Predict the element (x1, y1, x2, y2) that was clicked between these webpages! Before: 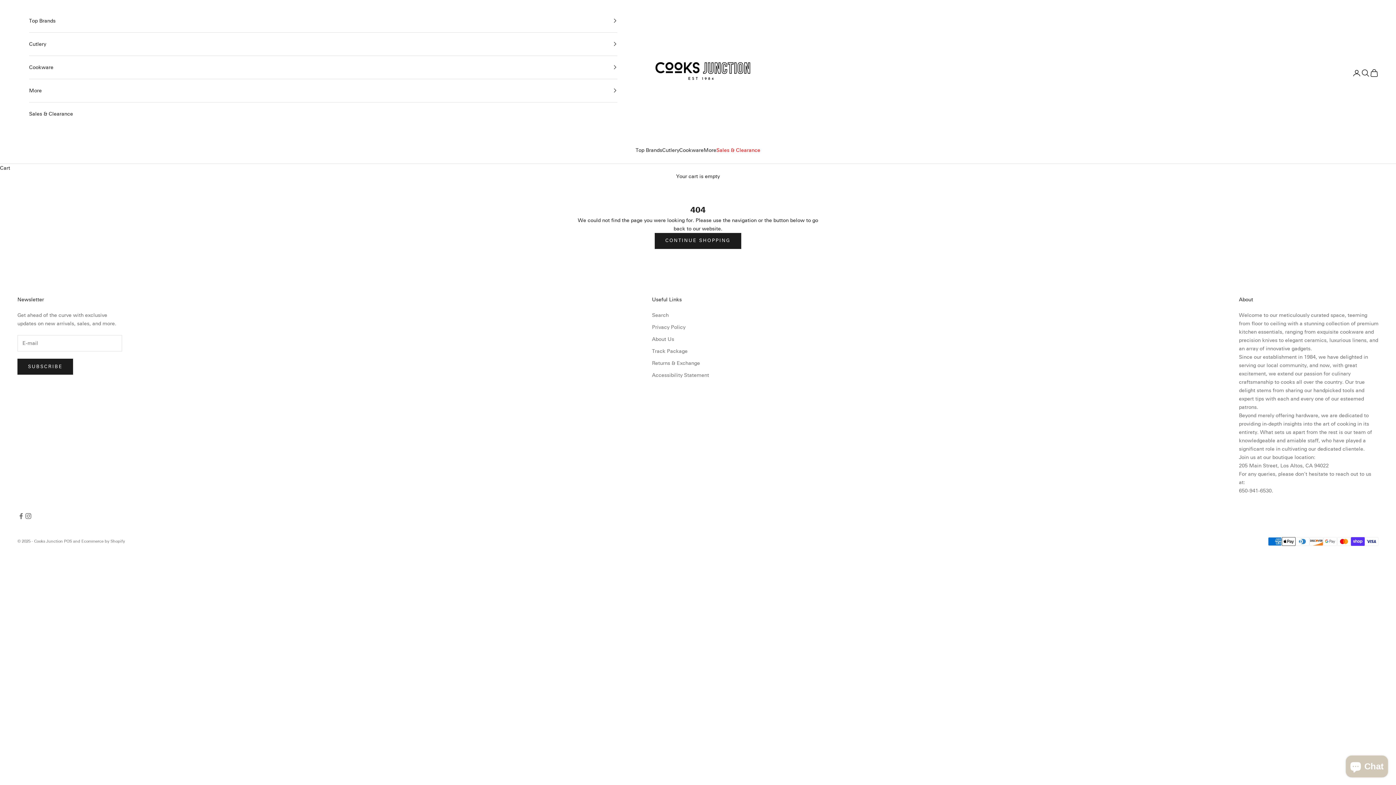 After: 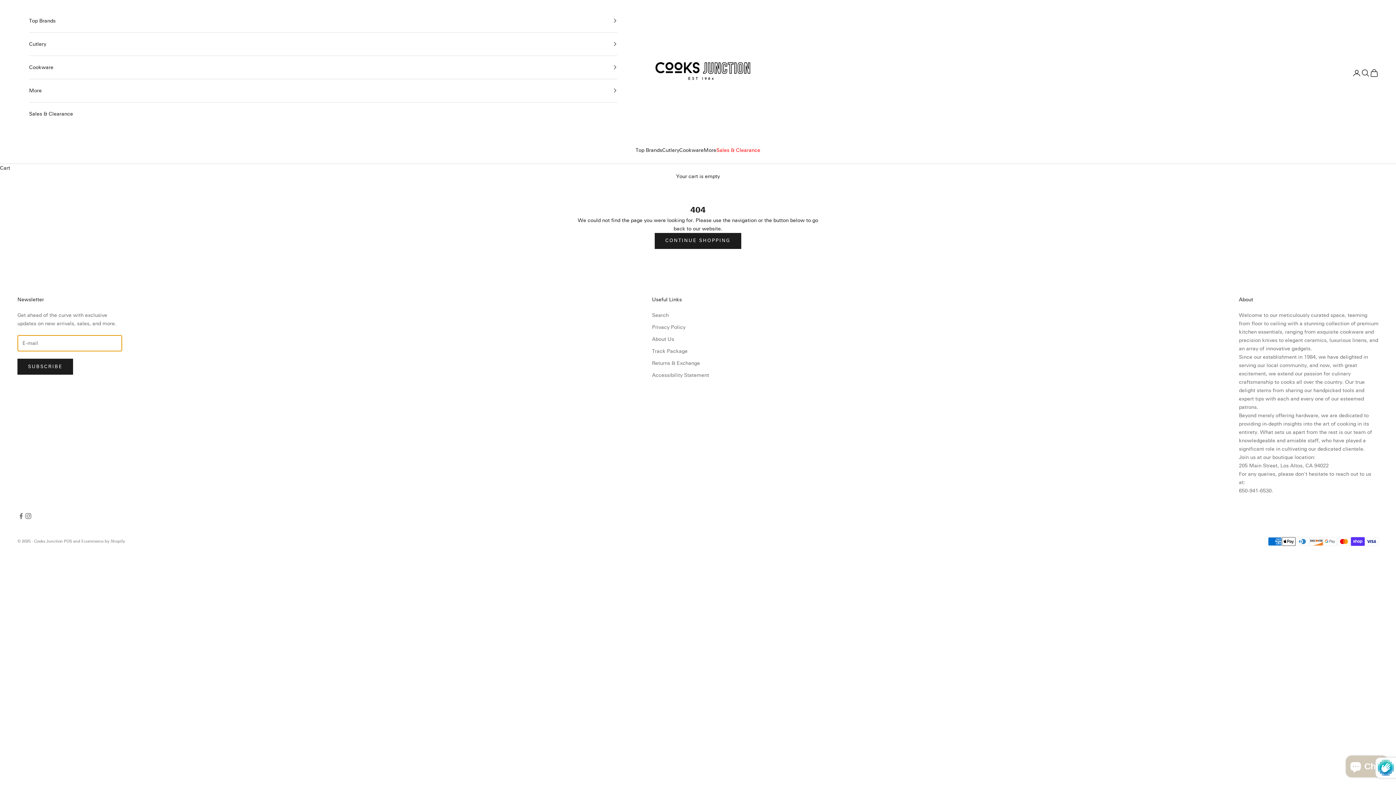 Action: label: SUBSCRIBE bbox: (17, 359, 73, 374)